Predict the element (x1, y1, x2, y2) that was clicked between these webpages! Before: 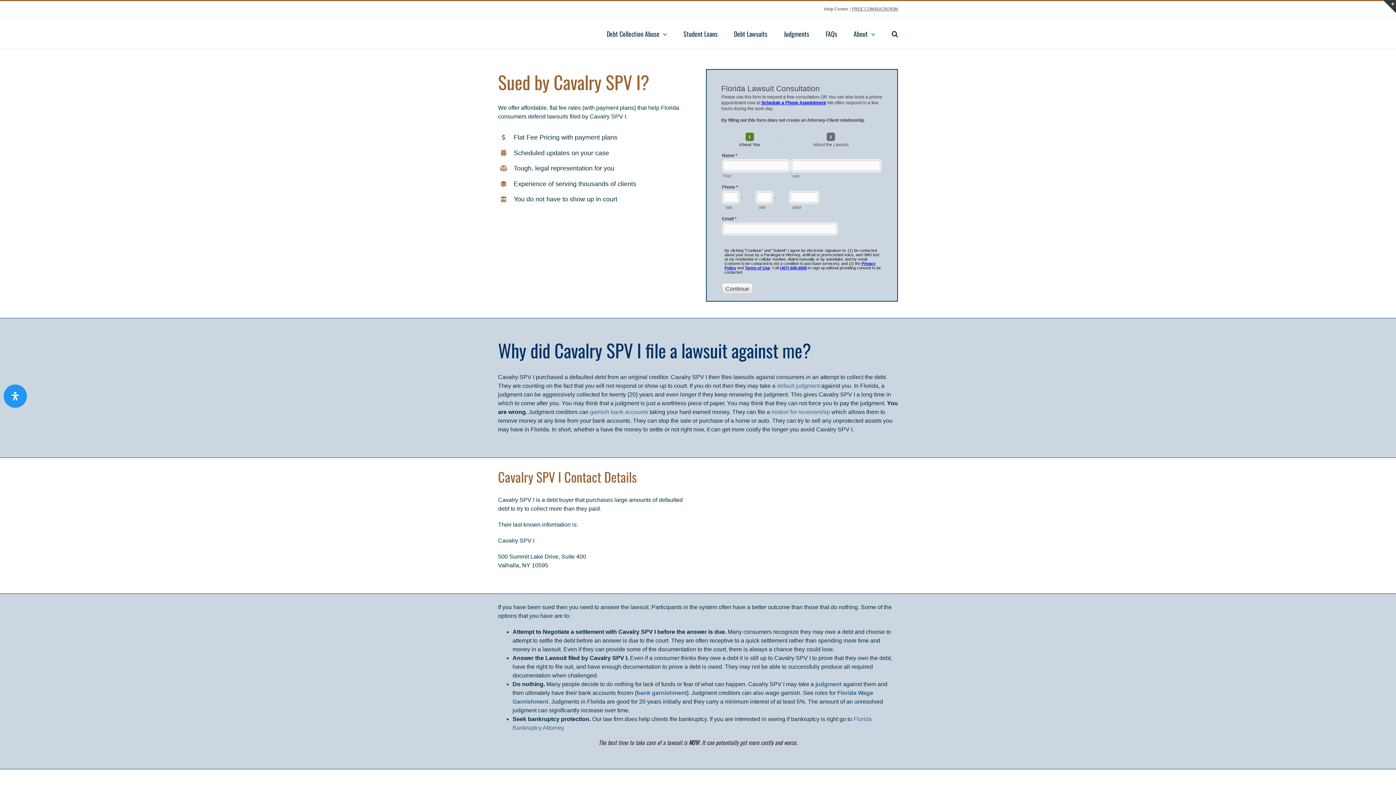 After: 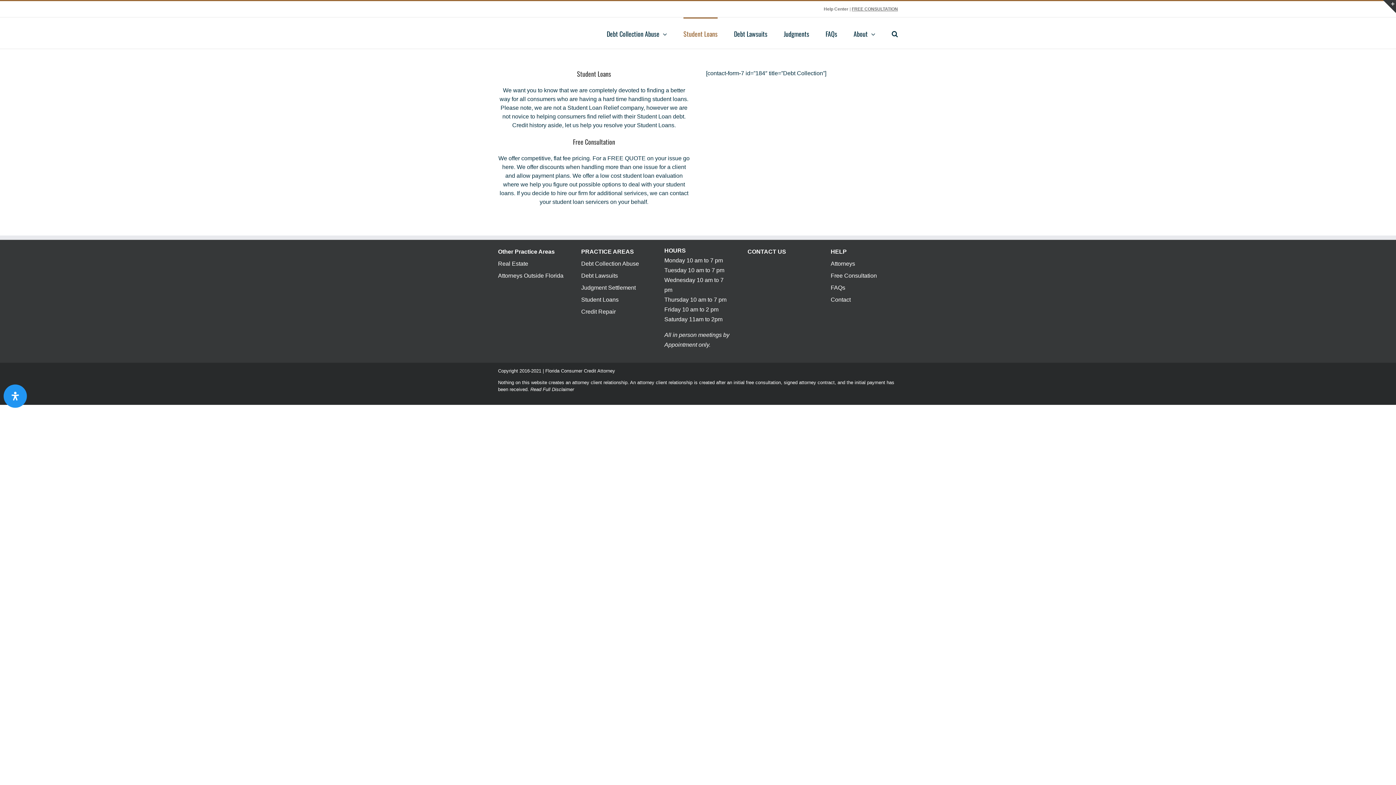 Action: label: Student Loans bbox: (683, 17, 717, 48)